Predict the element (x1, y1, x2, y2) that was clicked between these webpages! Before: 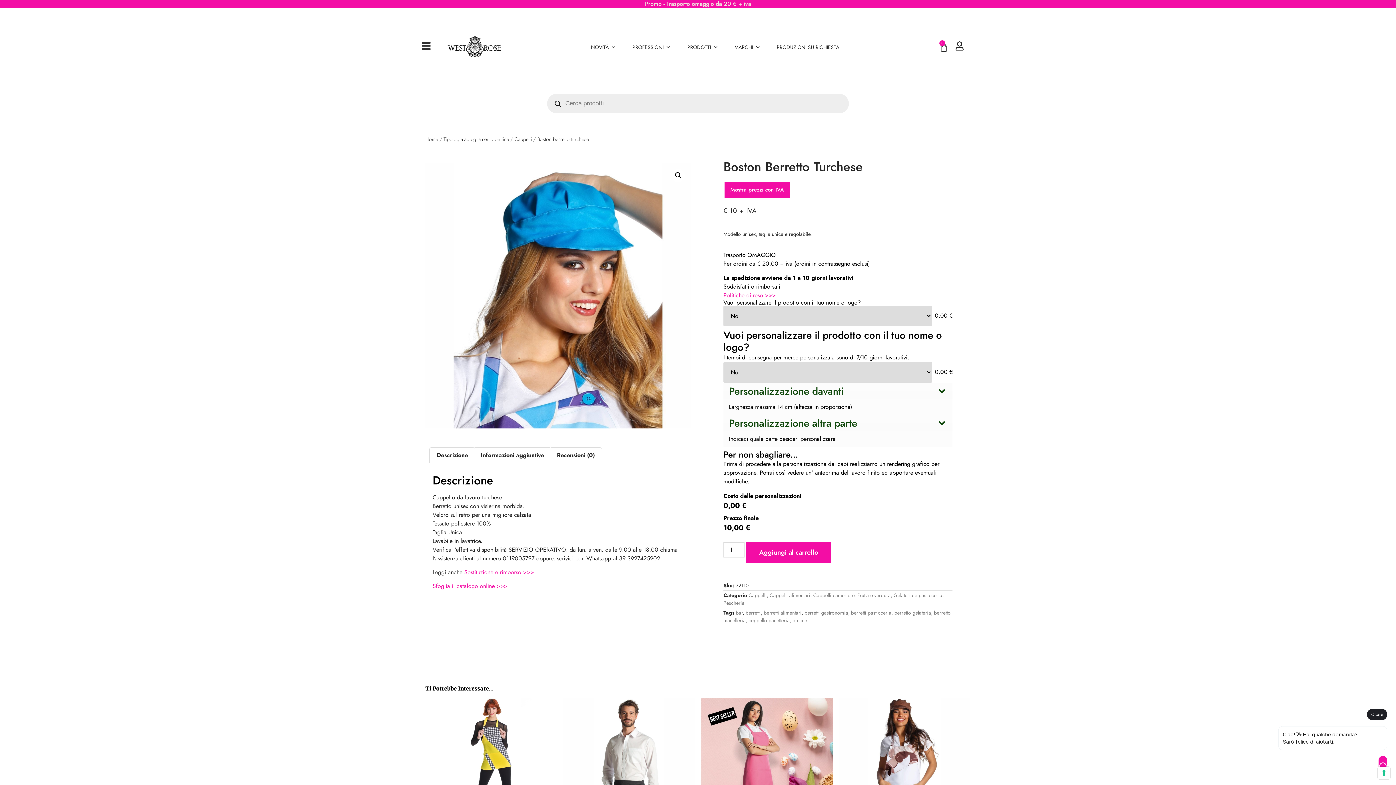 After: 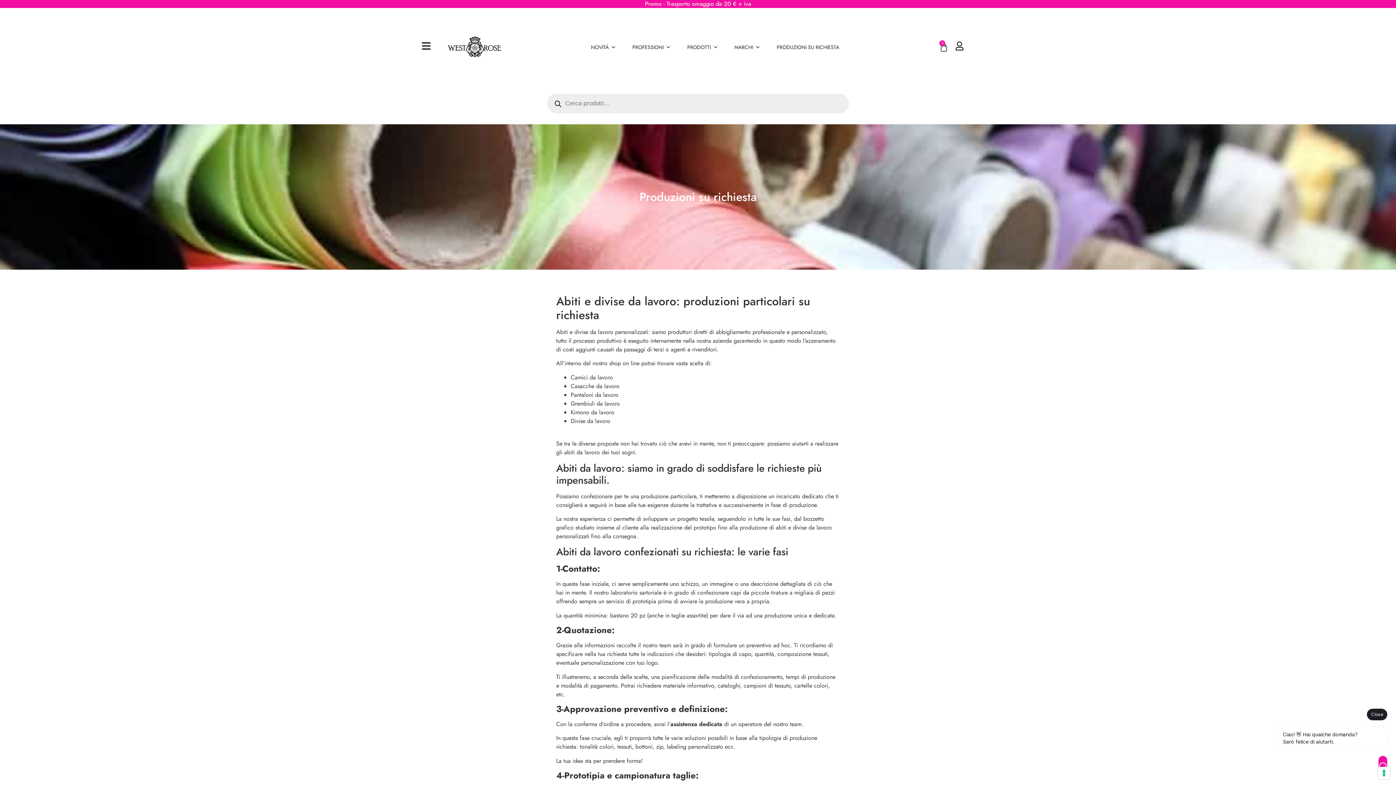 Action: label: PRODUZIONI SU RICHIESTA bbox: (773, 40, 843, 54)